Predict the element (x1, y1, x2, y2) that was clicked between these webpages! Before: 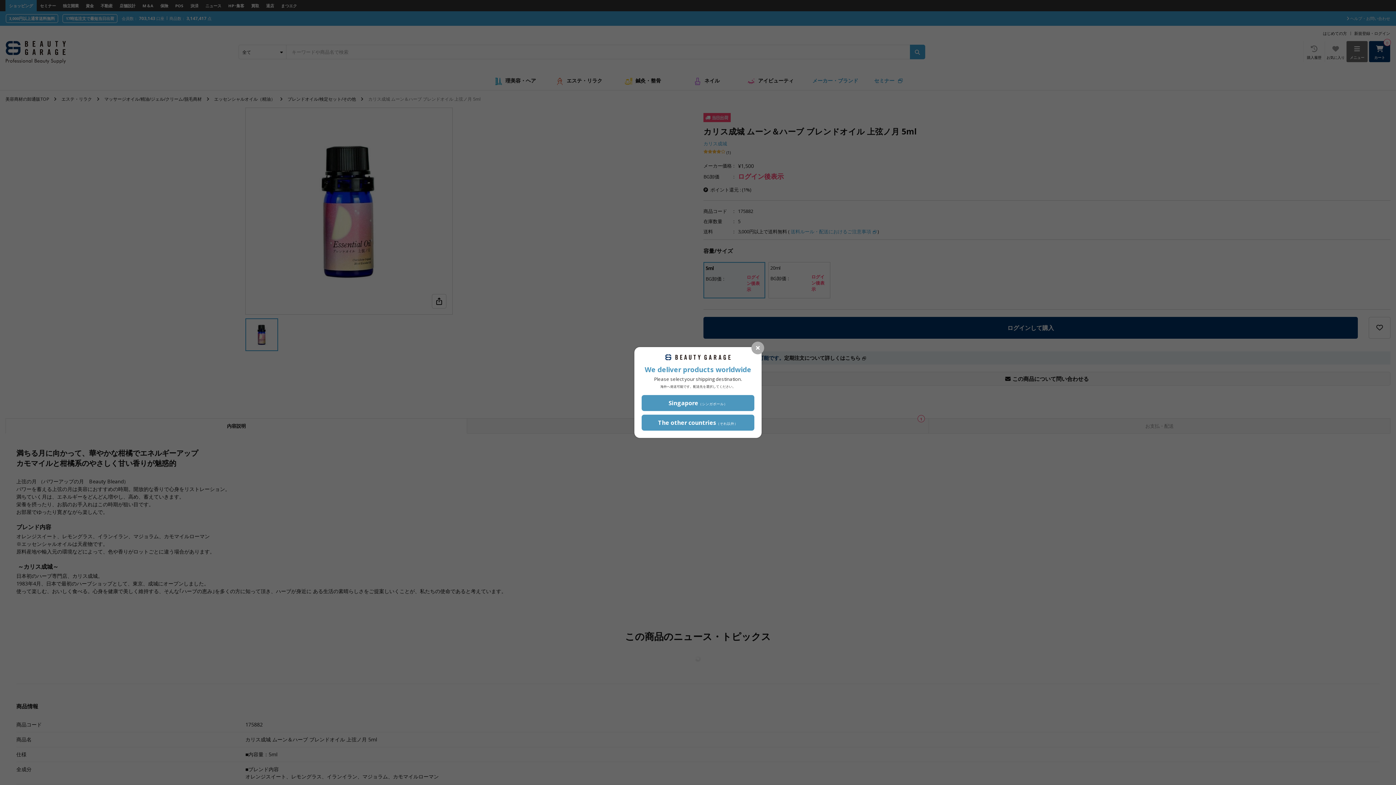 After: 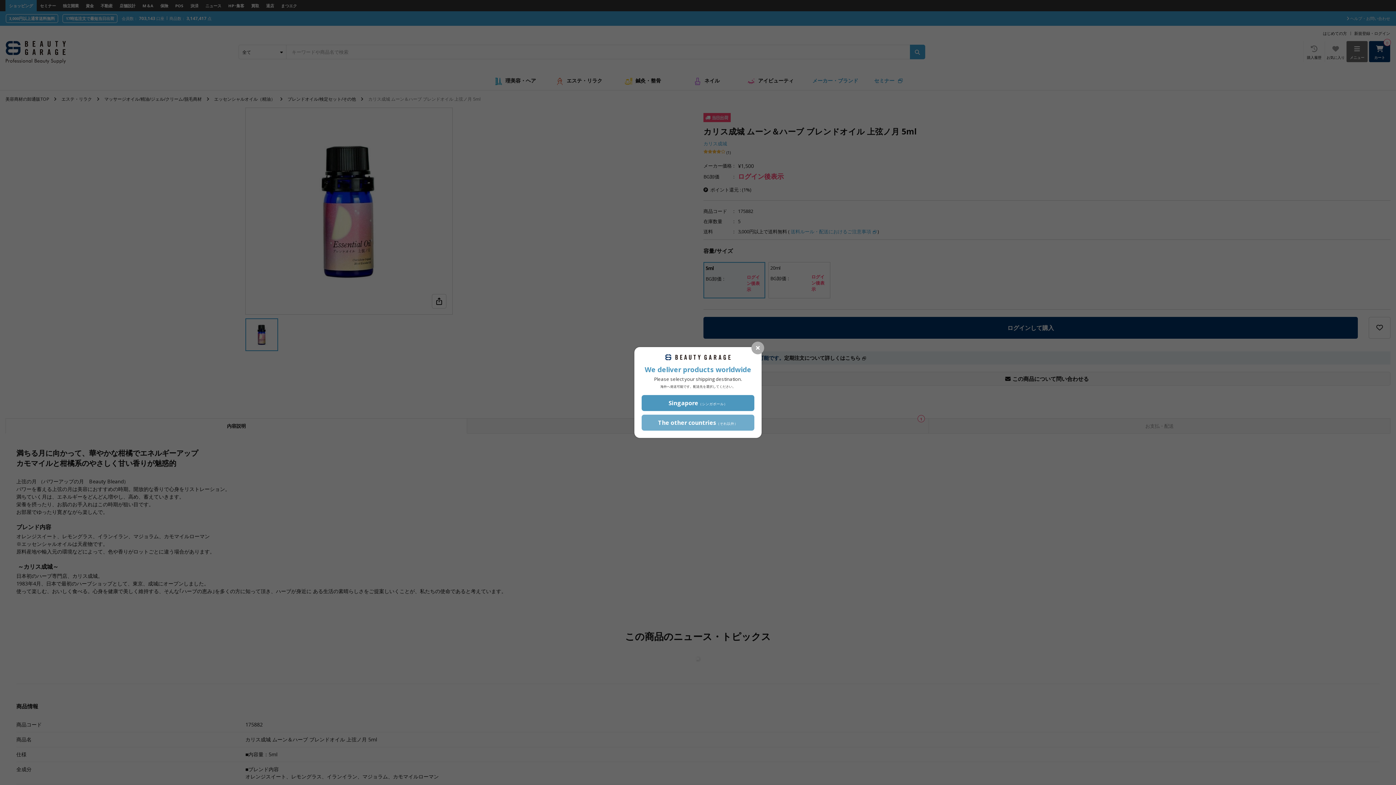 Action: bbox: (641, 414, 754, 430) label: The other countries（それ以外）